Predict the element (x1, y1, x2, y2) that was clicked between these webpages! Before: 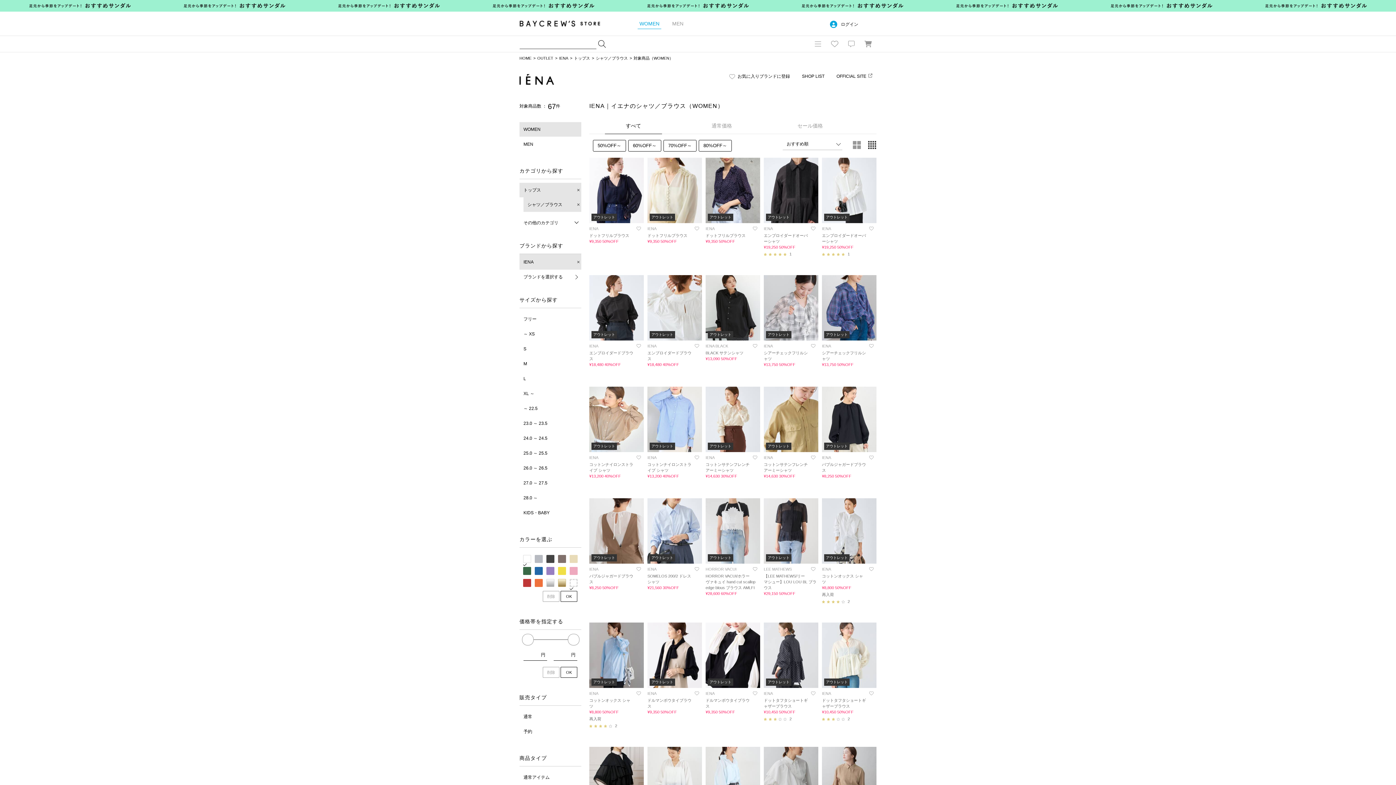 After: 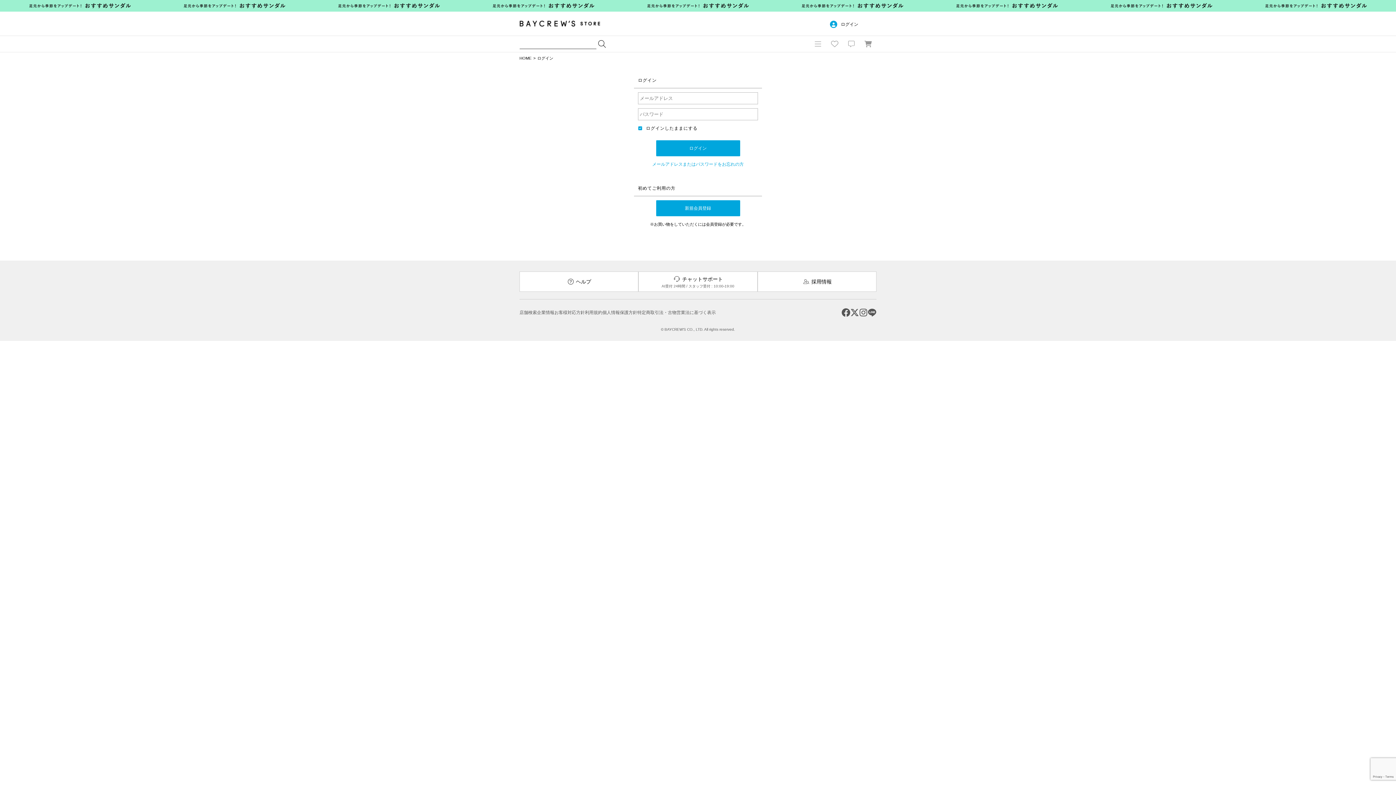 Action: label: お気に入りブランドに登録 bbox: (729, 72, 790, 80)